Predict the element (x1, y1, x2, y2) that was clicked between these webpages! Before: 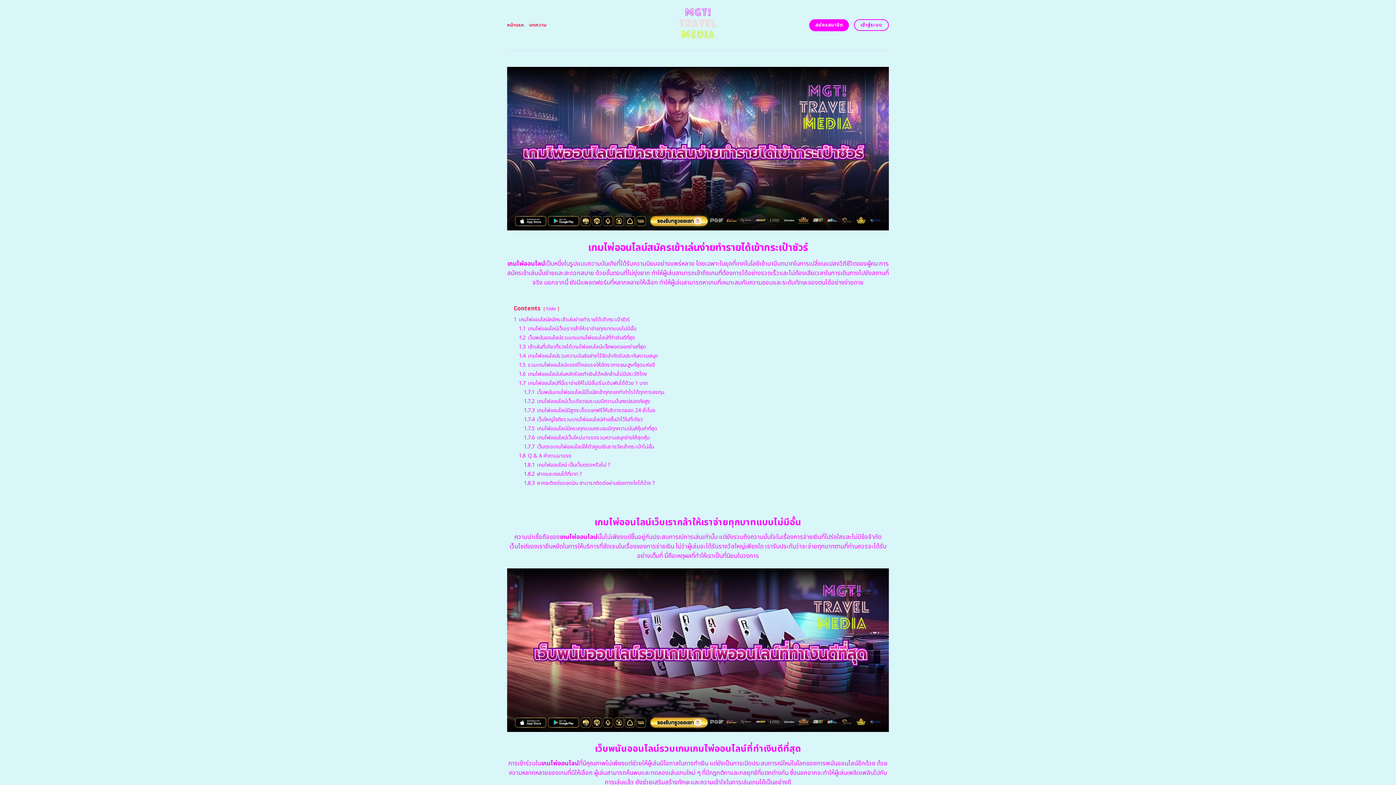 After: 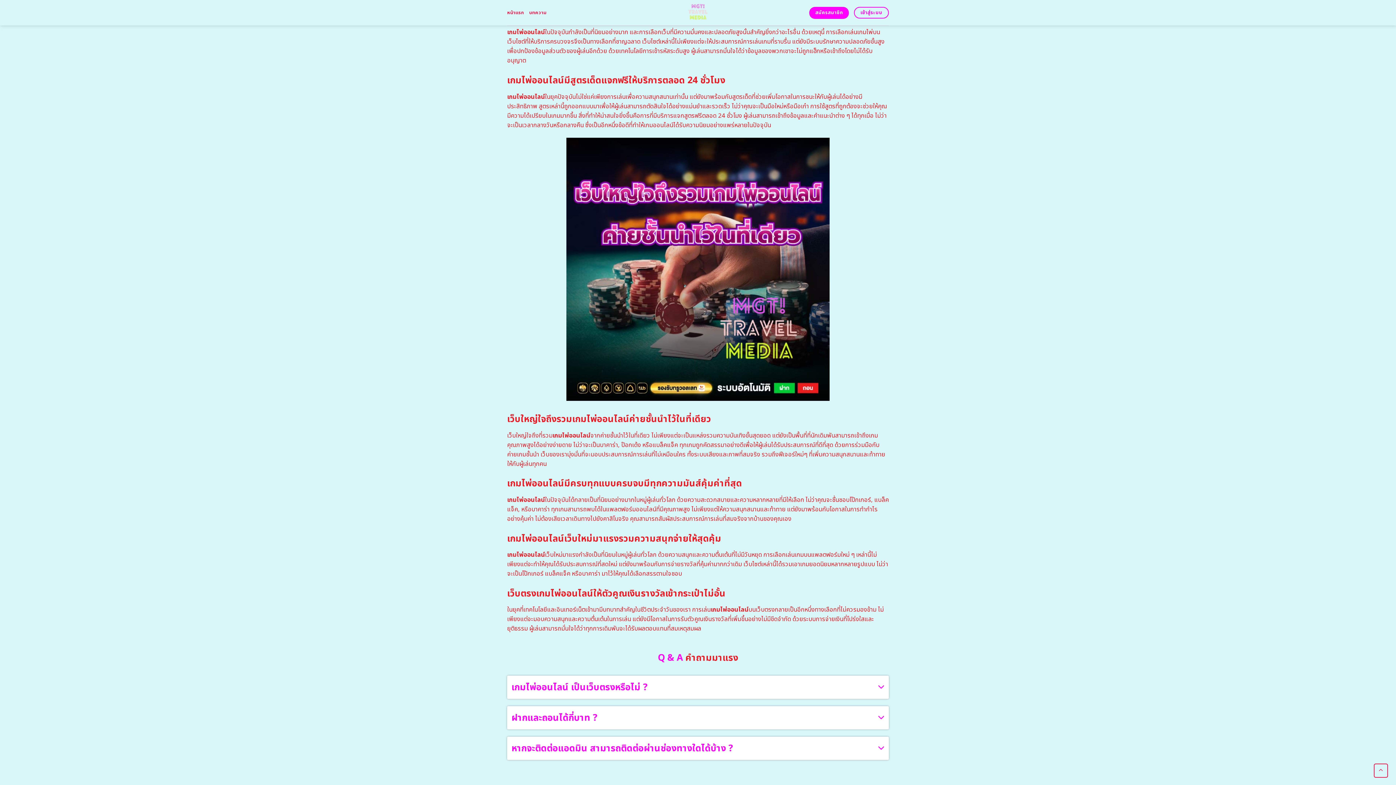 Action: label: 1.7.2 เกมไพ่ออนไลน์เว็บเดียวจบระบบมีความมั่นคงปลอดภัยสูง bbox: (524, 397, 650, 405)